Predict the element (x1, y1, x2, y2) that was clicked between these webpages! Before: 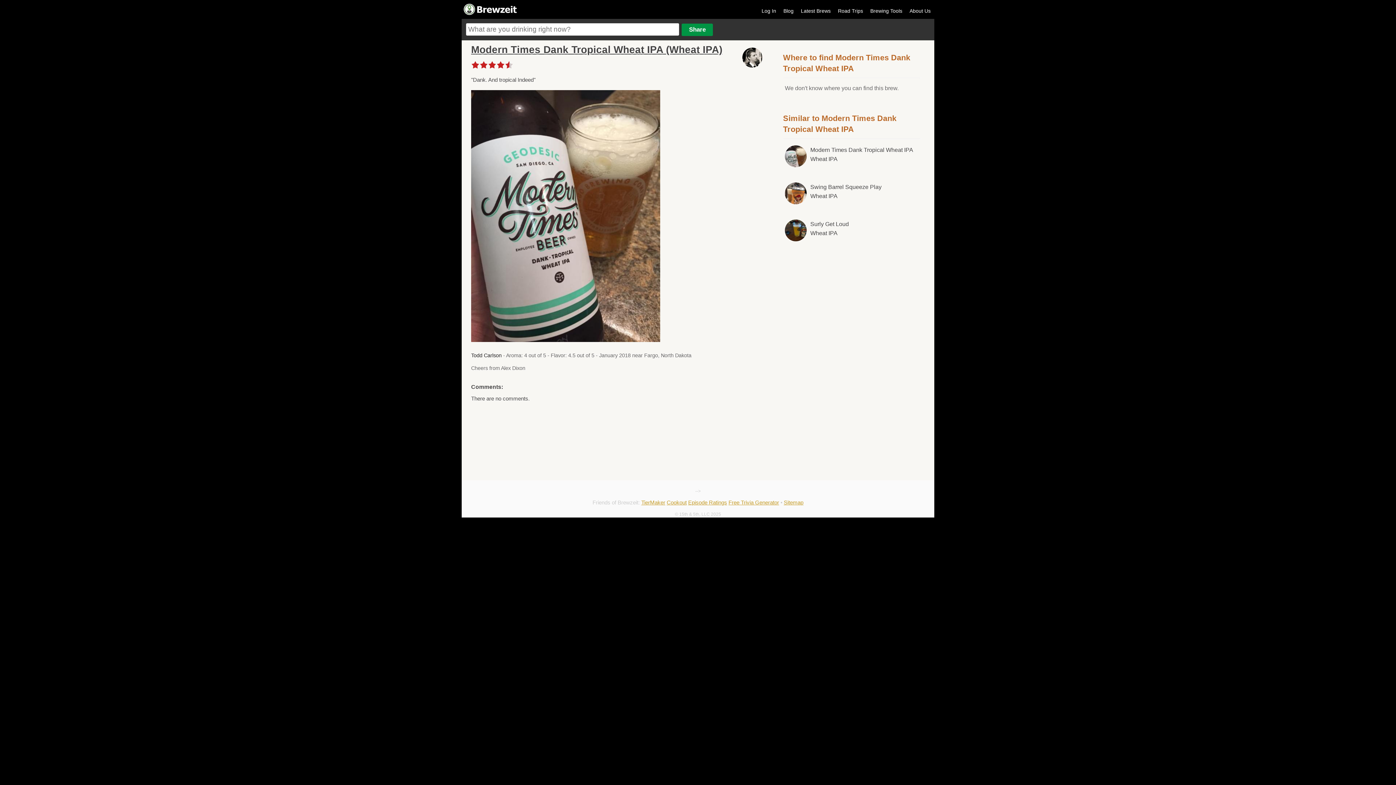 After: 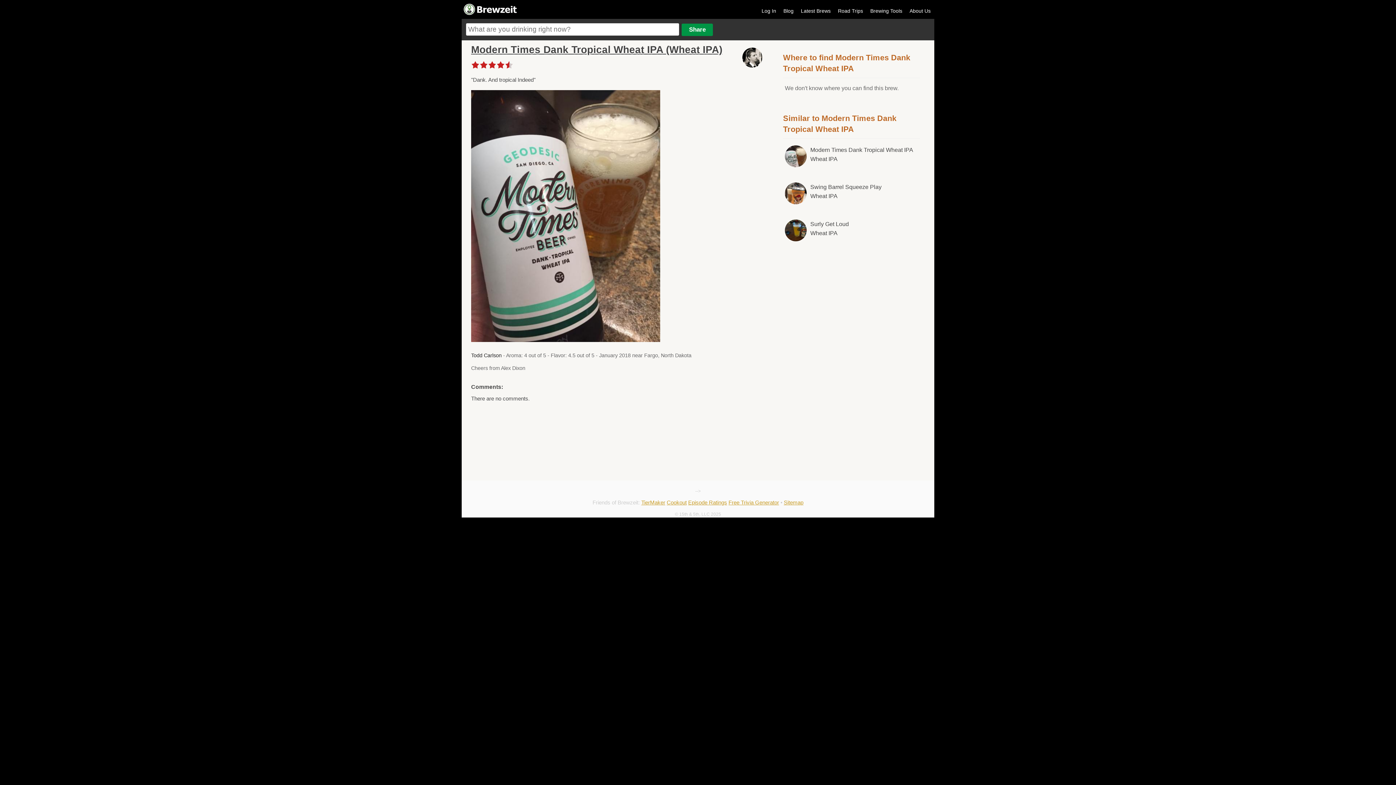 Action: bbox: (666, 499, 686, 505) label: Cookout